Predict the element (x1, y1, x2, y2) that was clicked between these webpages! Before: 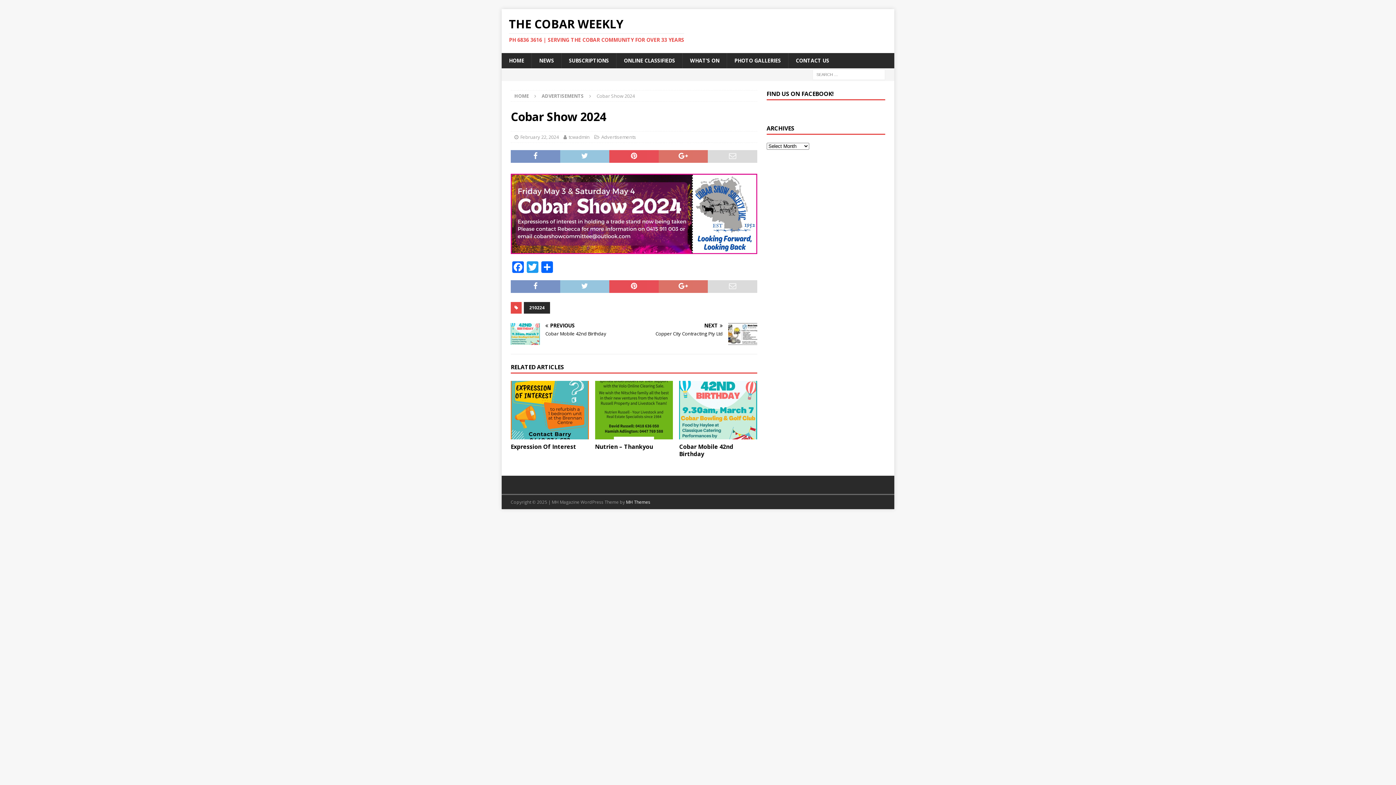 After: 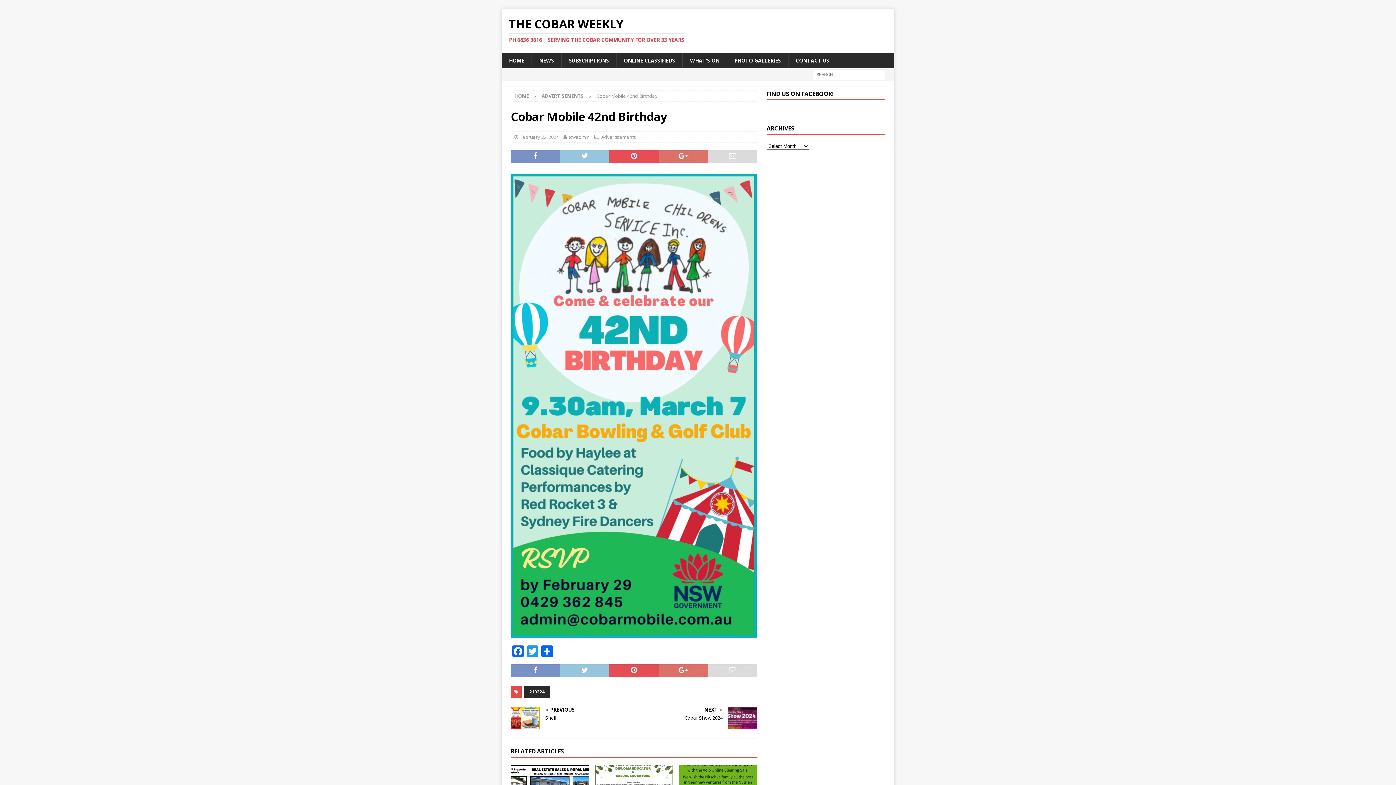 Action: bbox: (510, 323, 631, 337) label: PREVIOUS

Cobar Mobile 42nd Birthday